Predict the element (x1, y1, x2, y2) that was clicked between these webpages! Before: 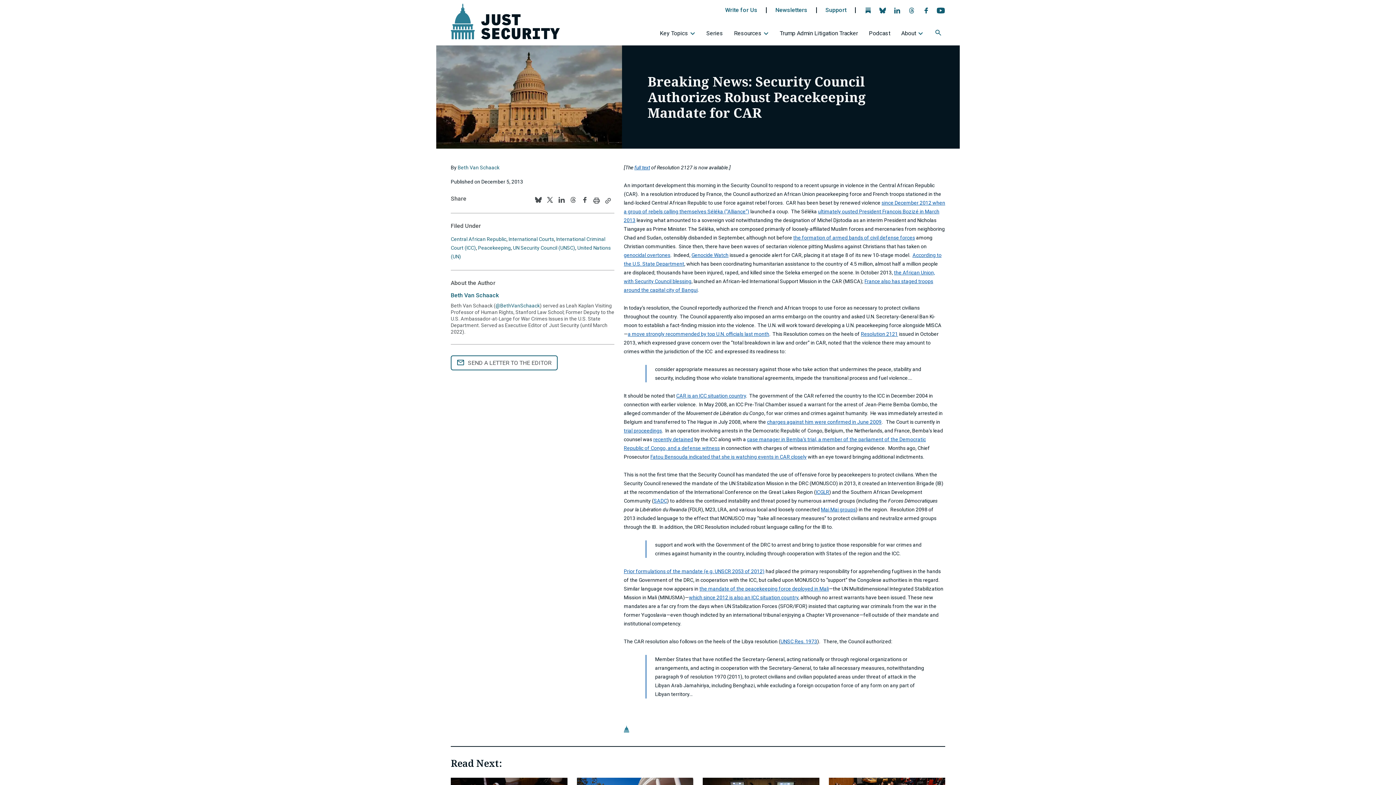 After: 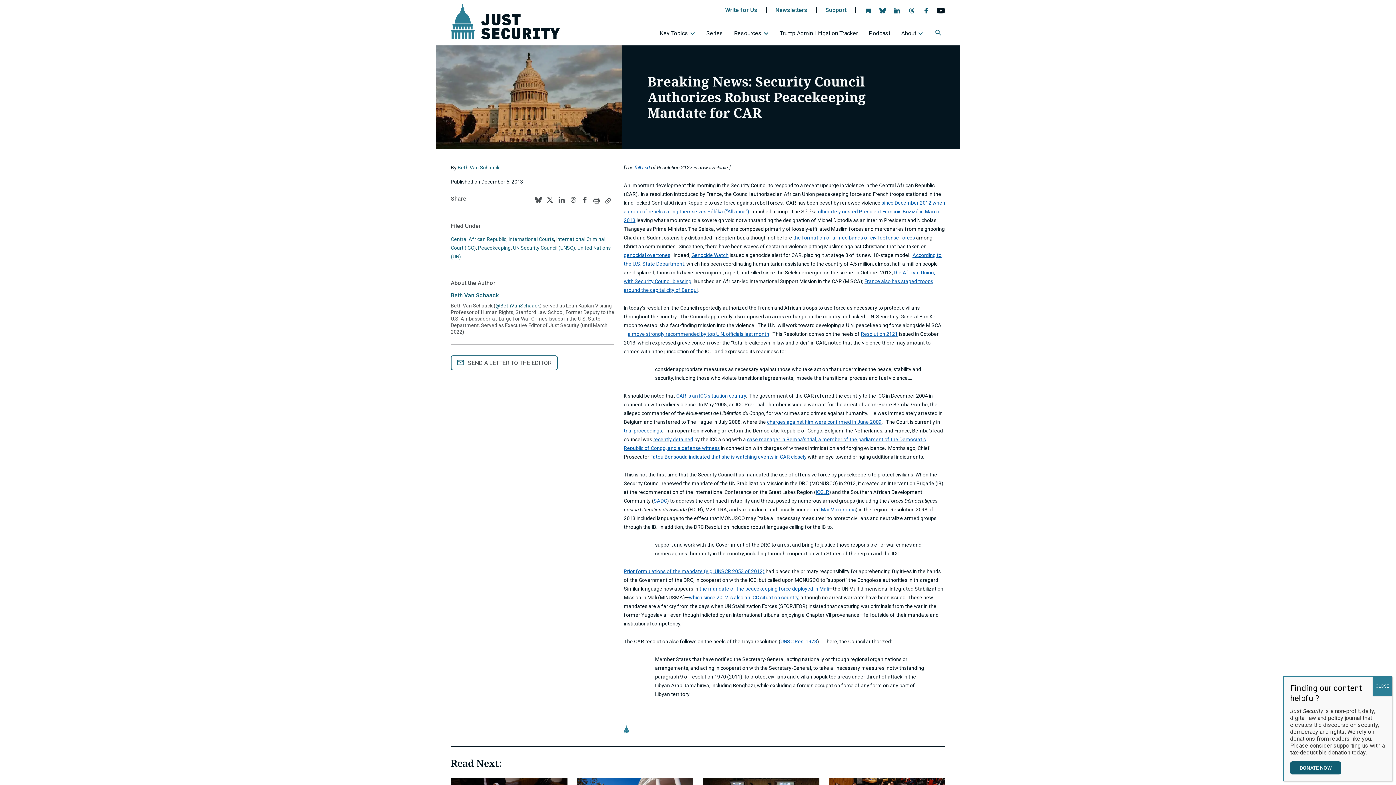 Action: bbox: (935, 7, 946, 16) label: 
                  
                     YouTube icon opens the Just Security page
                     
                  
                  Follow us on YouTube
               - opens in new tab